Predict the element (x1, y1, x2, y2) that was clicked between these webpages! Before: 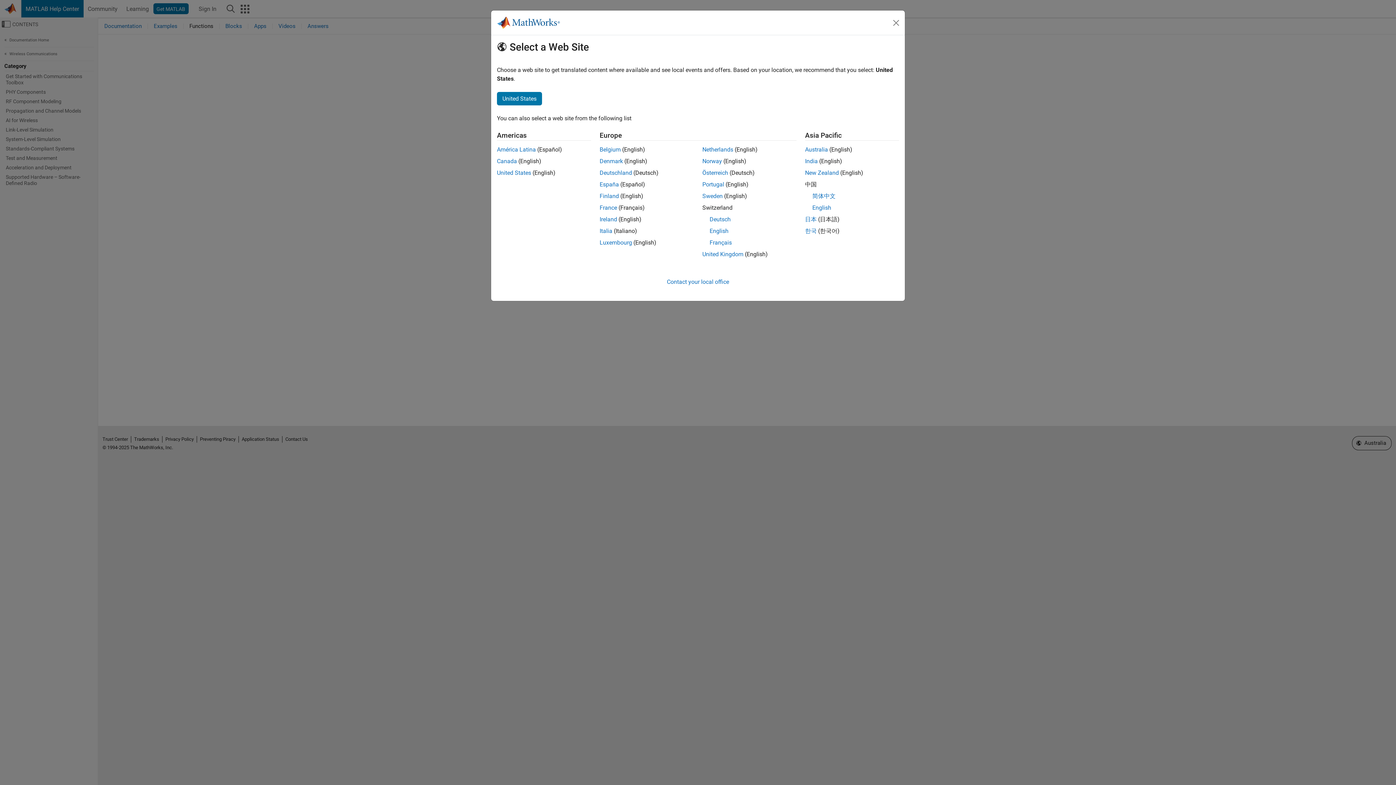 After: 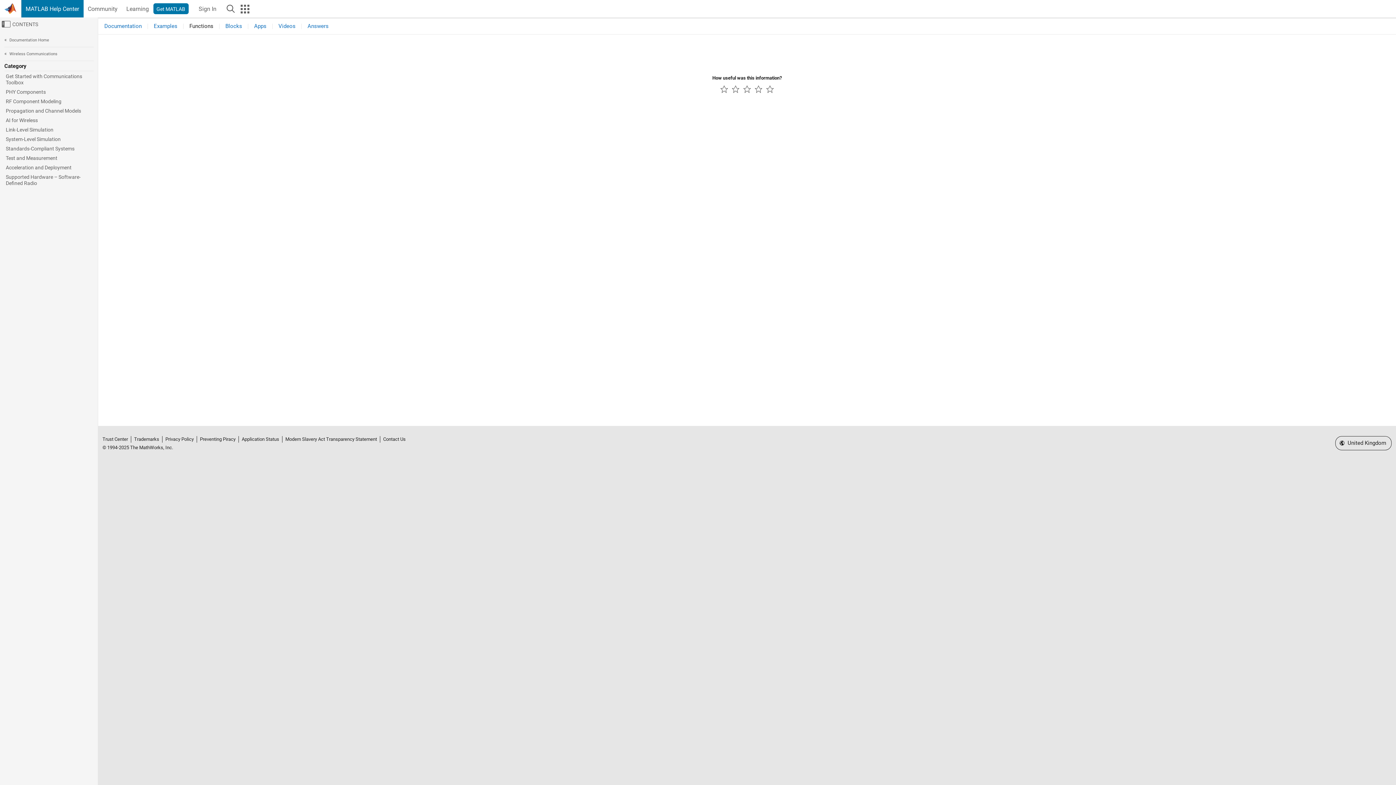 Action: bbox: (599, 216, 617, 222) label: Ireland